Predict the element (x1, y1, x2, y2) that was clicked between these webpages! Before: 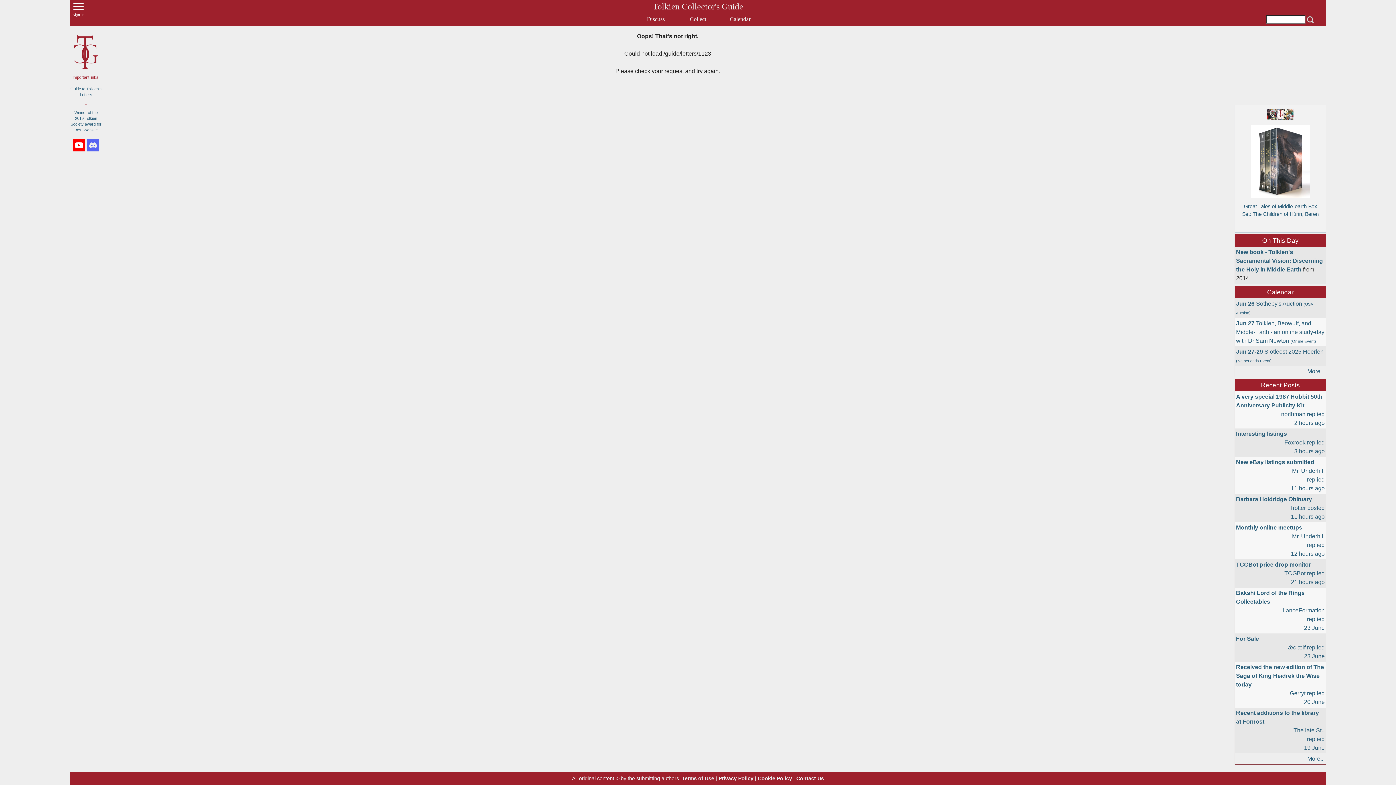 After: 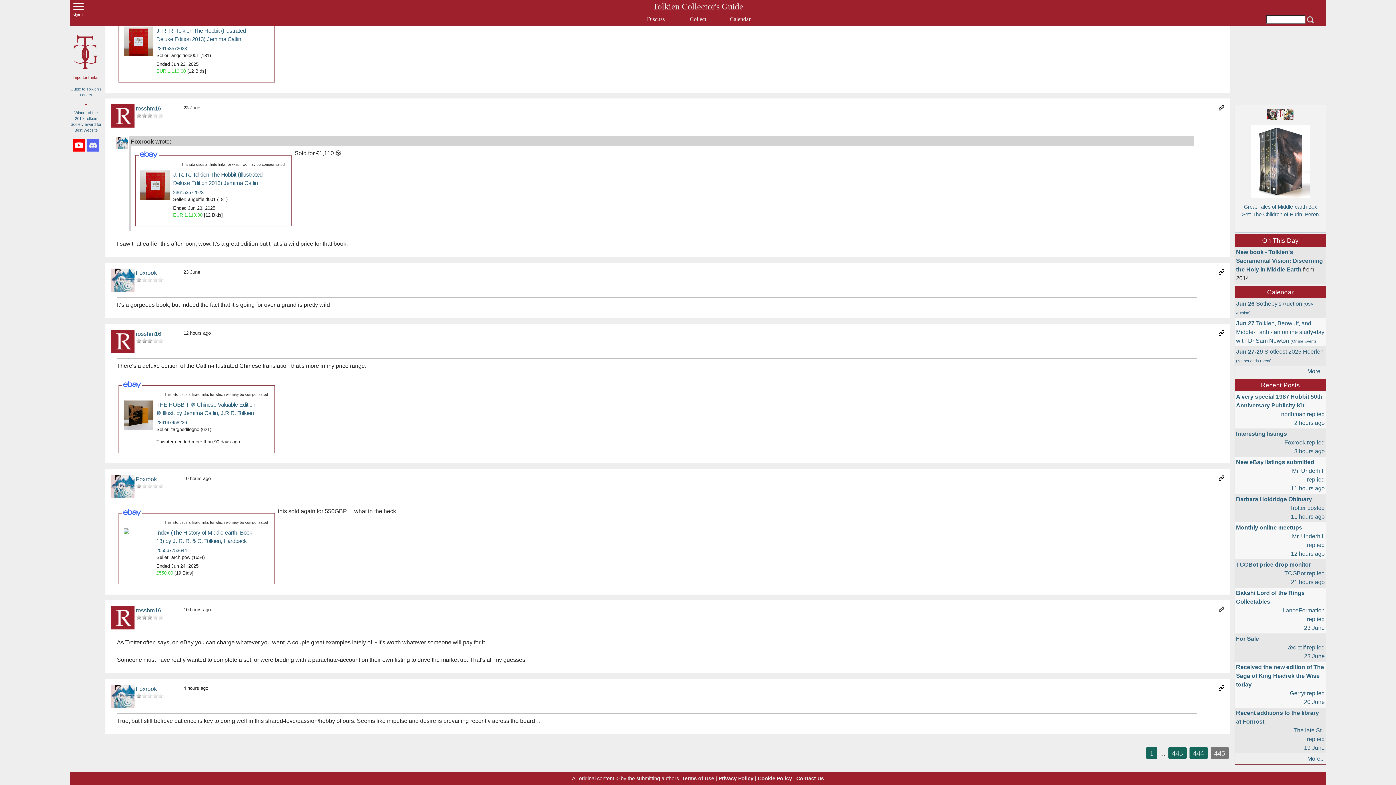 Action: label: Interesting listings

Foxrook replied
3 hours ago bbox: (1235, 428, 1326, 457)